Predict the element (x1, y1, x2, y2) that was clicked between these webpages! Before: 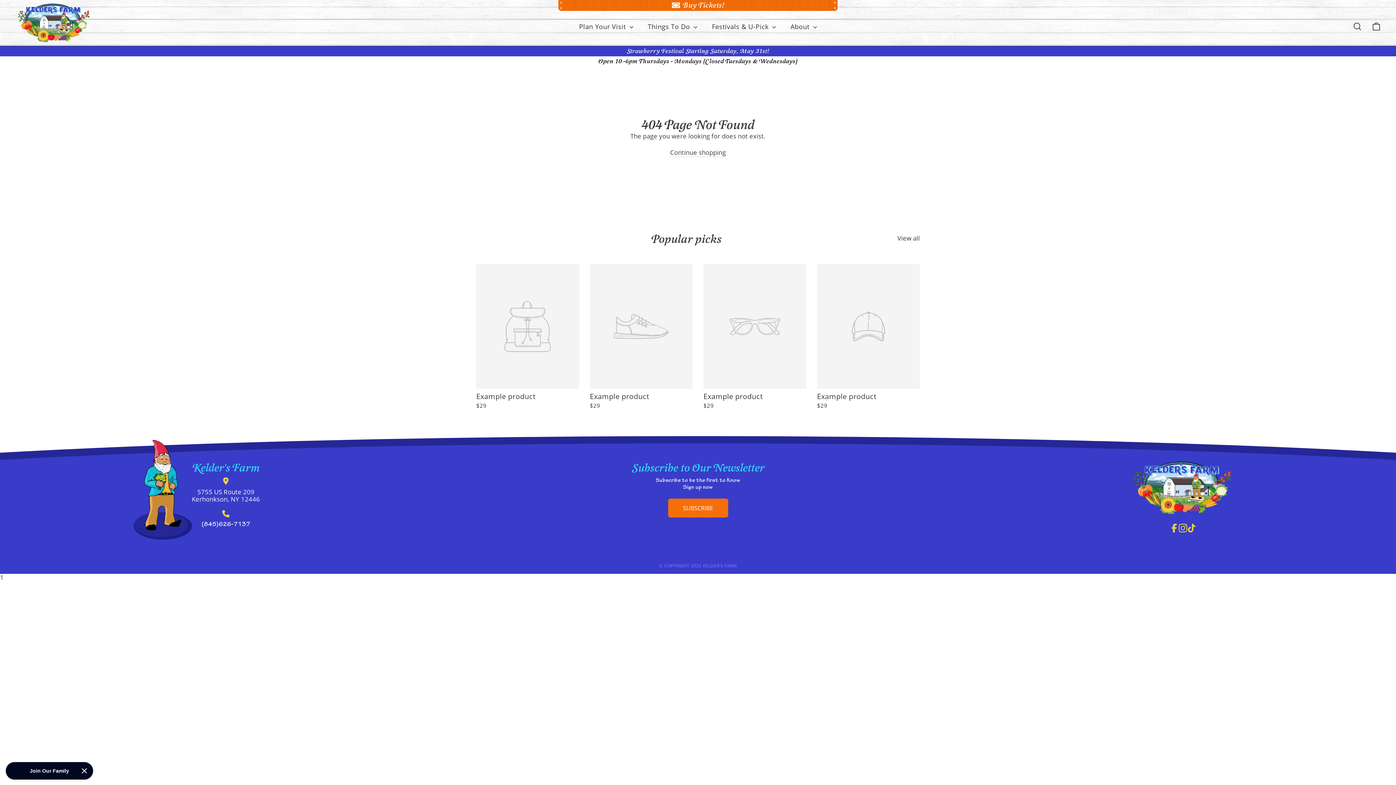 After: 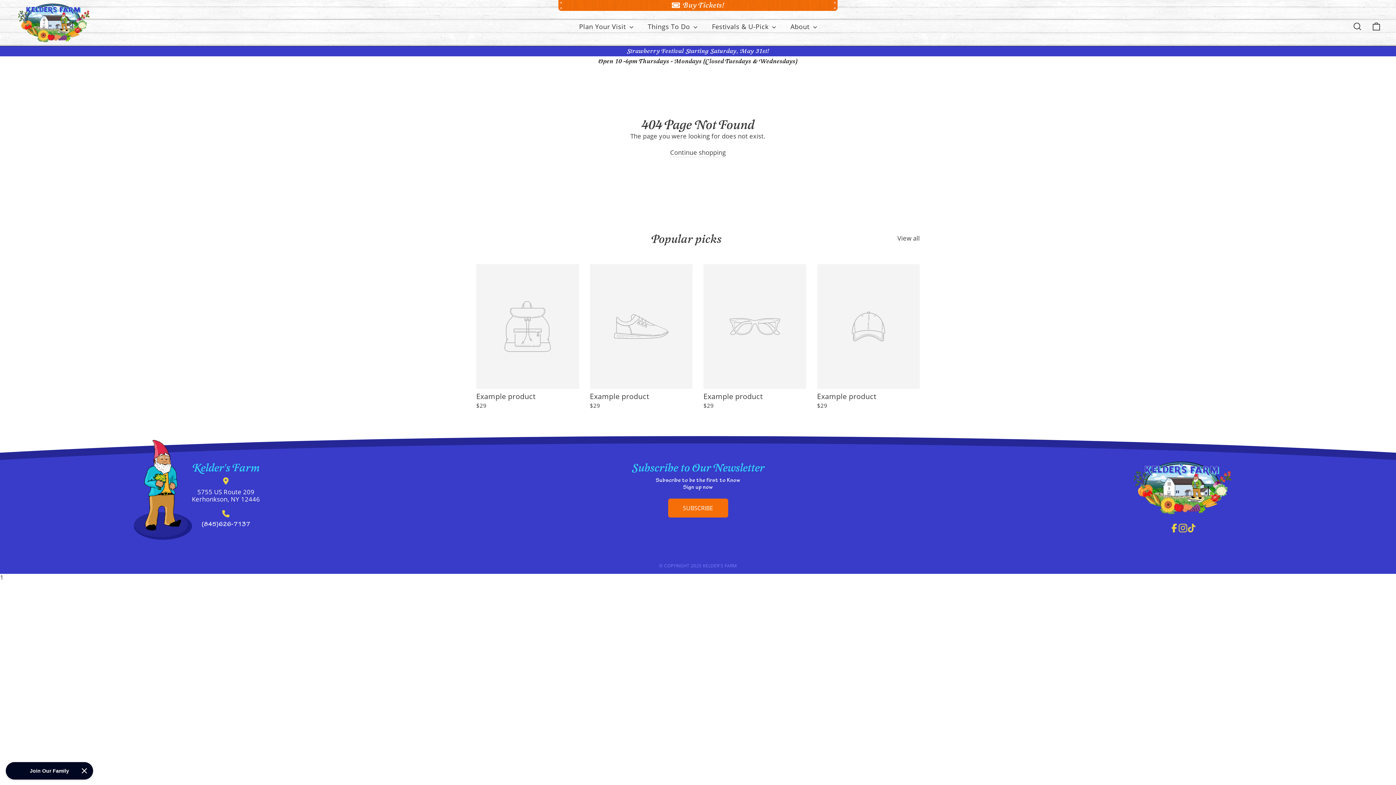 Action: bbox: (476, 264, 579, 410) label: Example product
$29